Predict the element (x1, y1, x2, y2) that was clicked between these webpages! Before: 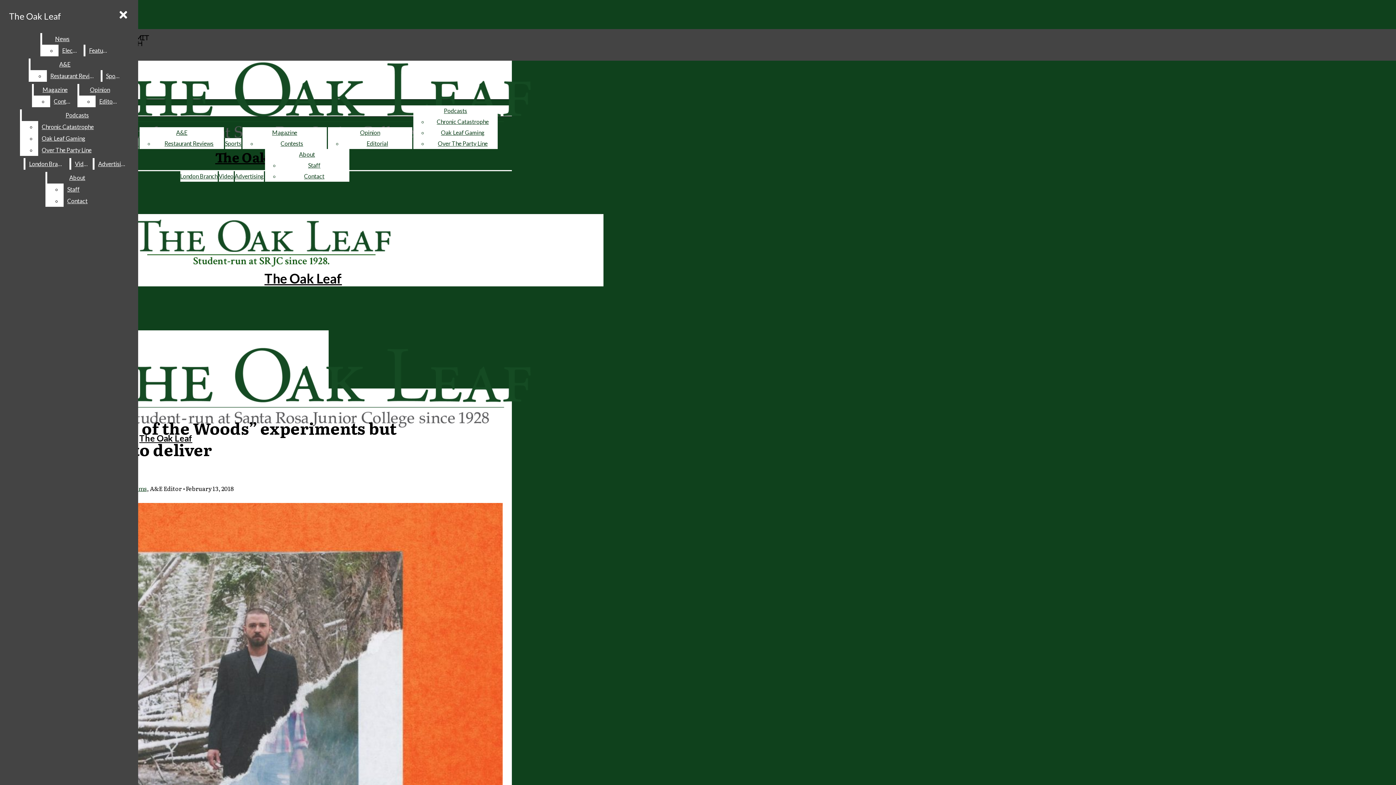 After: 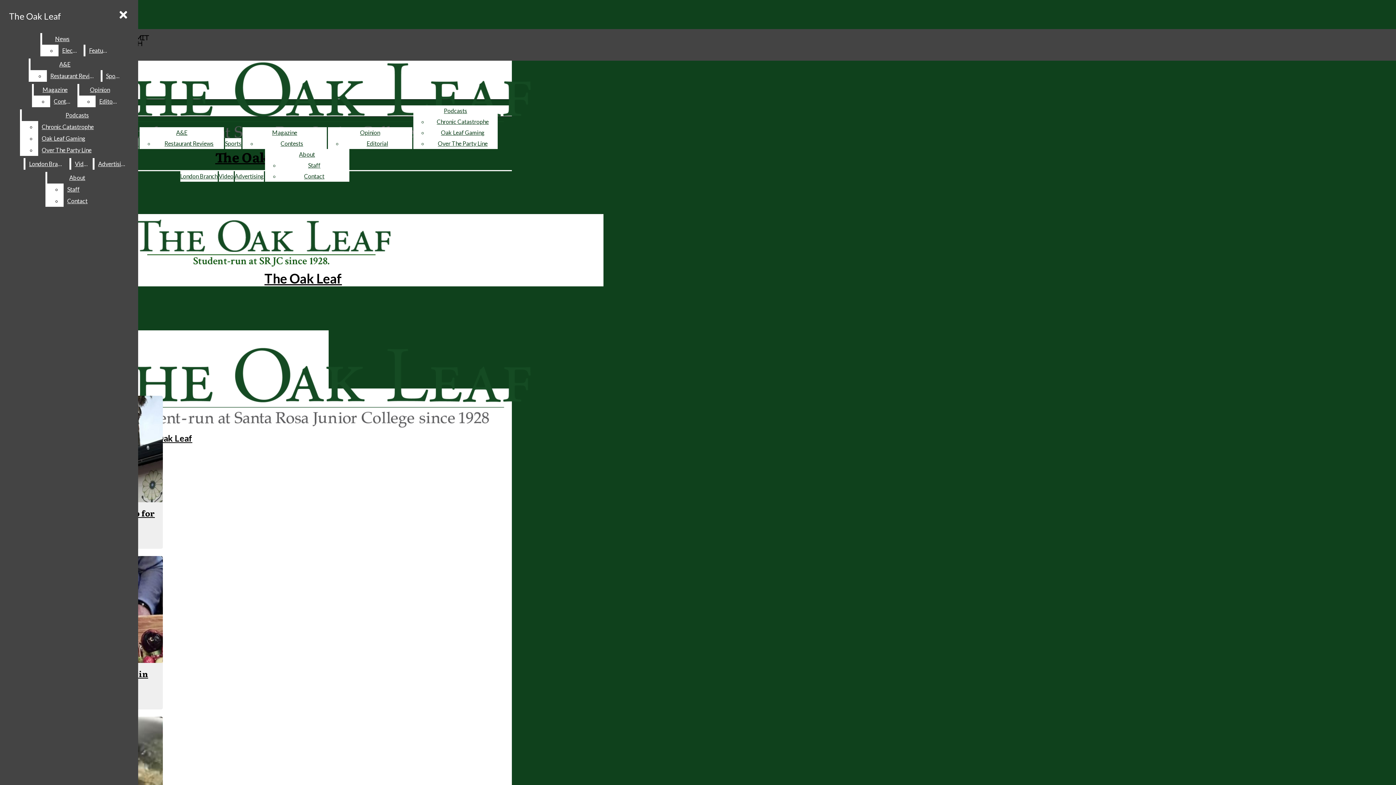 Action: label: Restaurant Reviews bbox: (164, 140, 213, 146)